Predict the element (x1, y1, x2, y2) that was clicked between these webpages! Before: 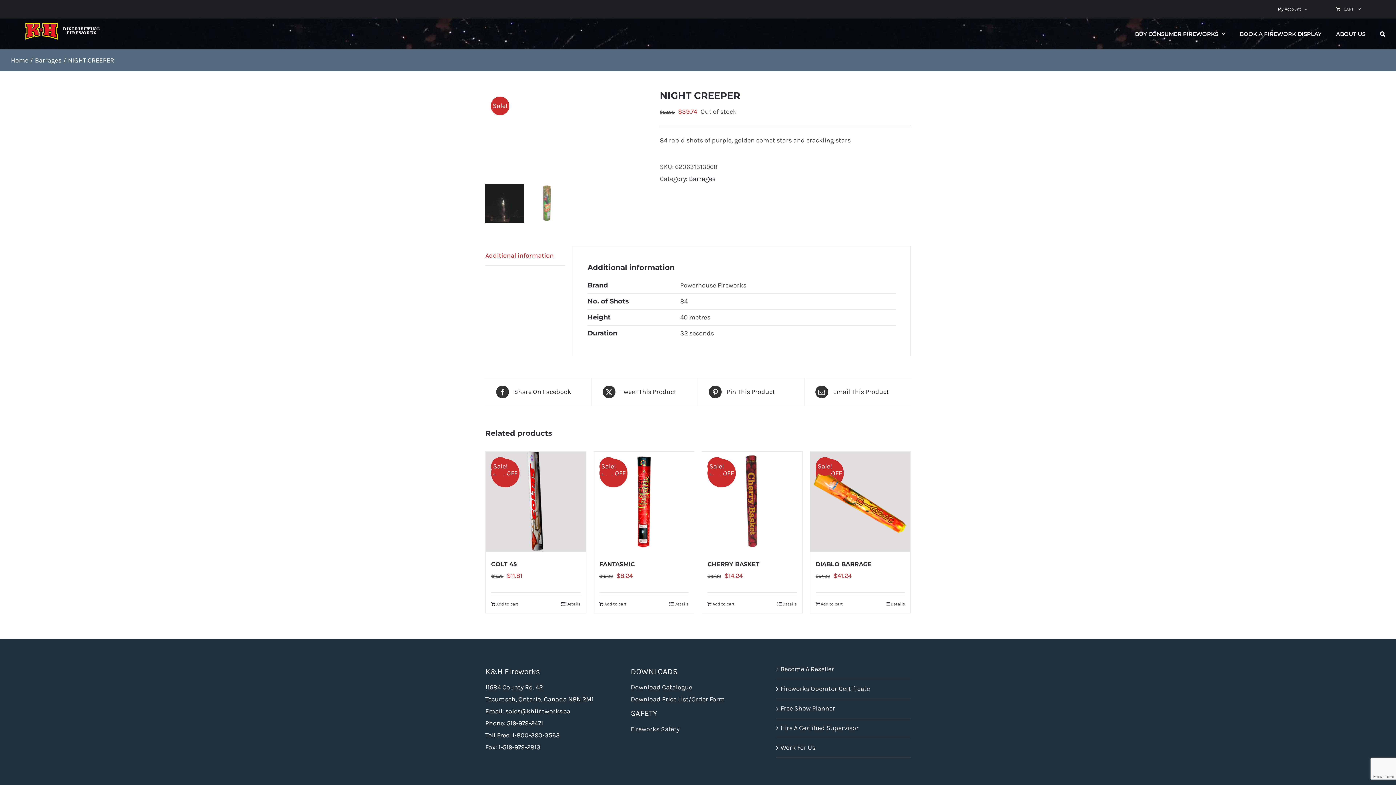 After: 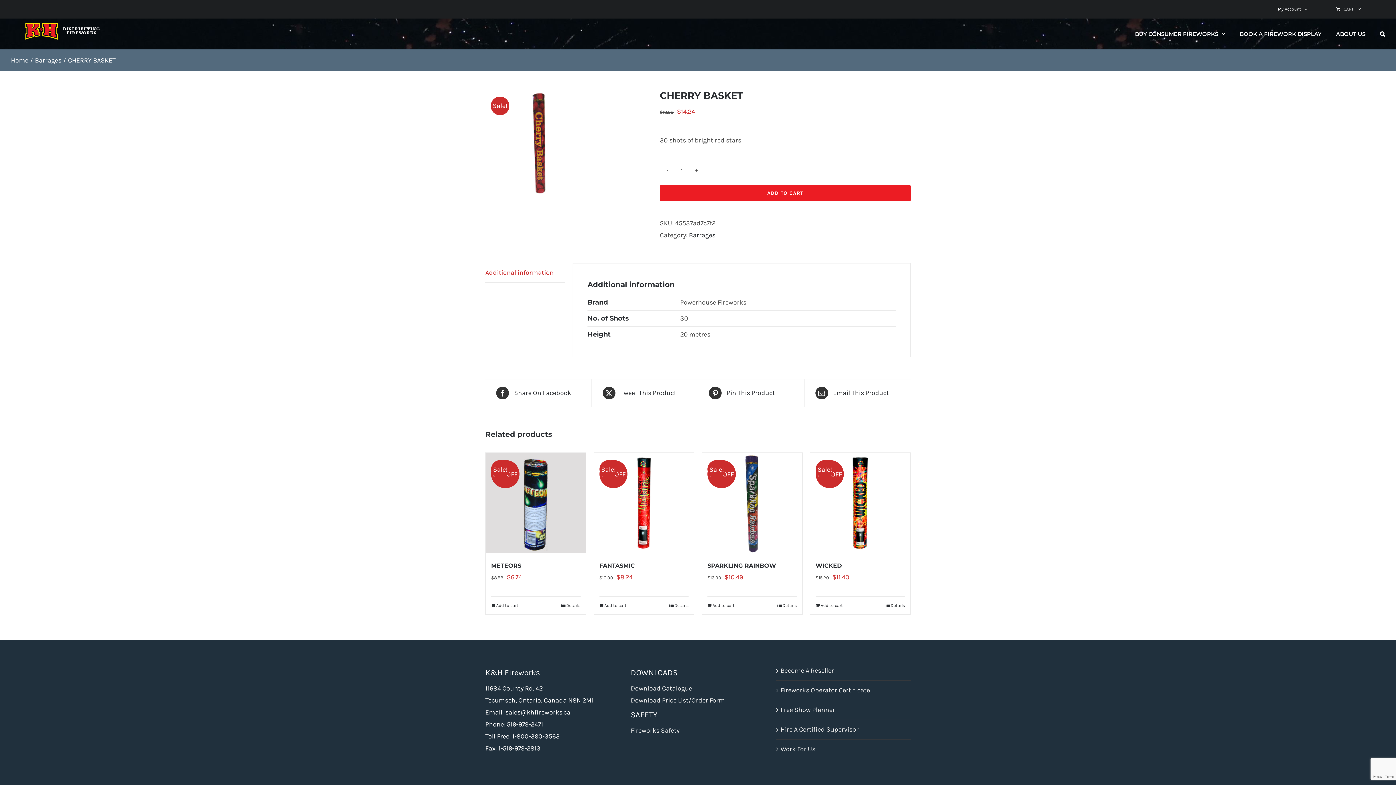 Action: label: Details bbox: (777, 601, 796, 607)